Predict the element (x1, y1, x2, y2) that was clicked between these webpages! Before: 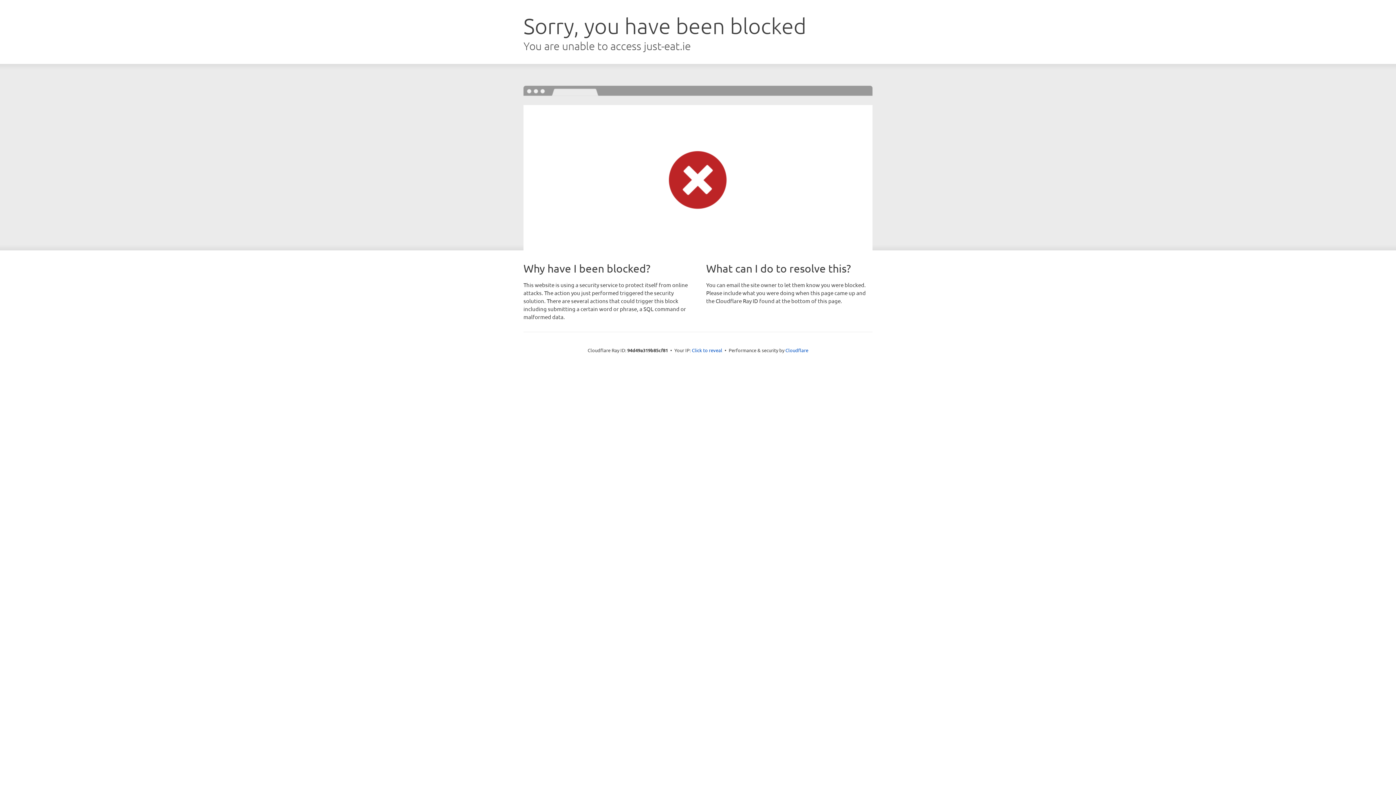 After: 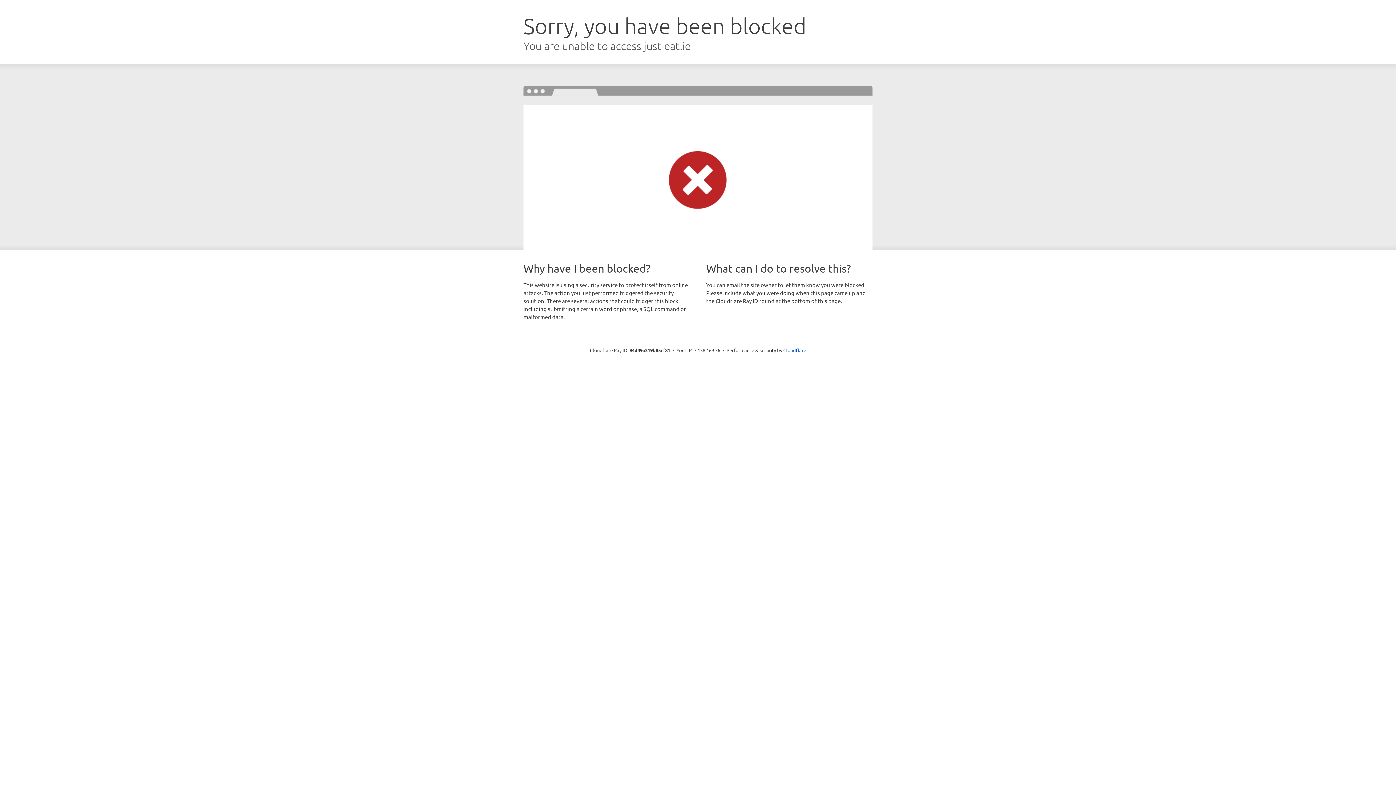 Action: bbox: (692, 346, 722, 353) label: Click to reveal